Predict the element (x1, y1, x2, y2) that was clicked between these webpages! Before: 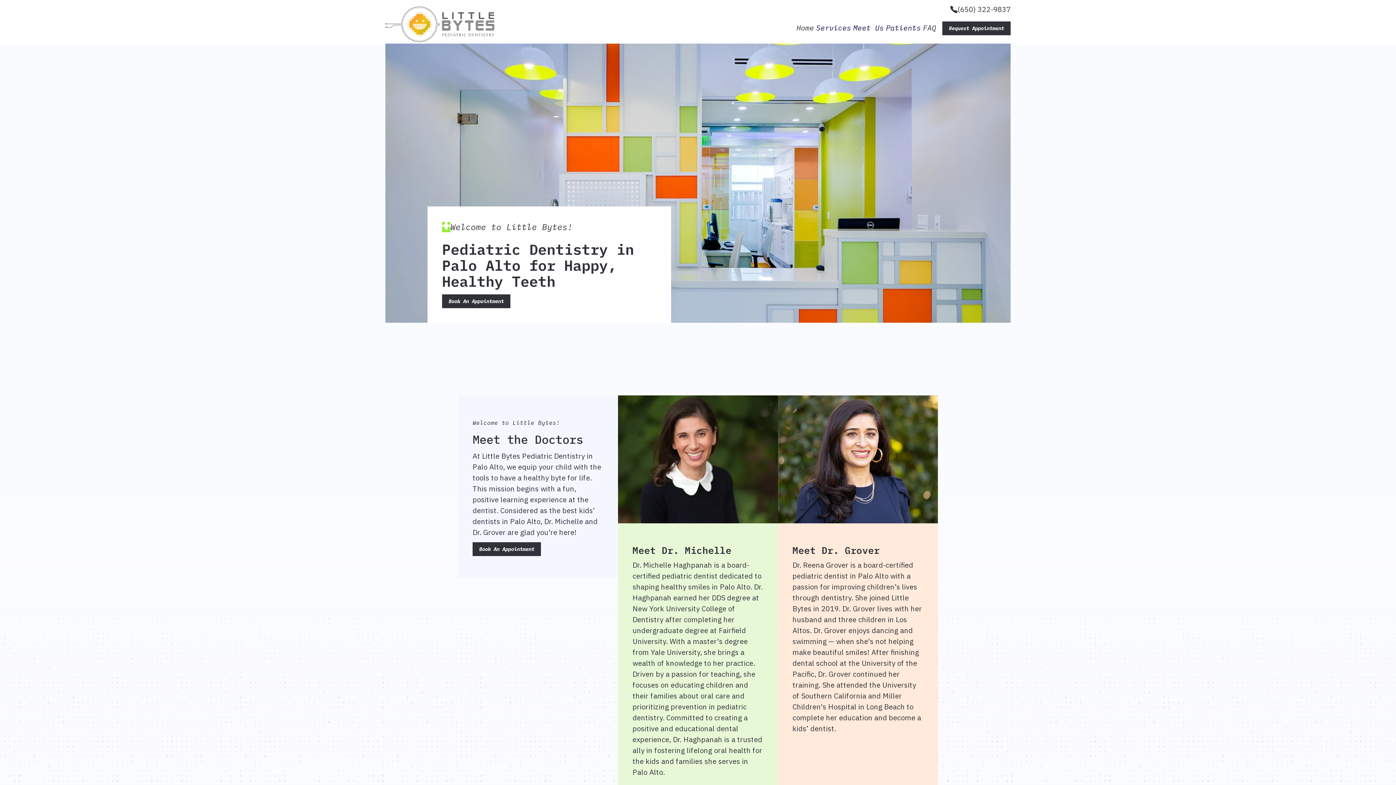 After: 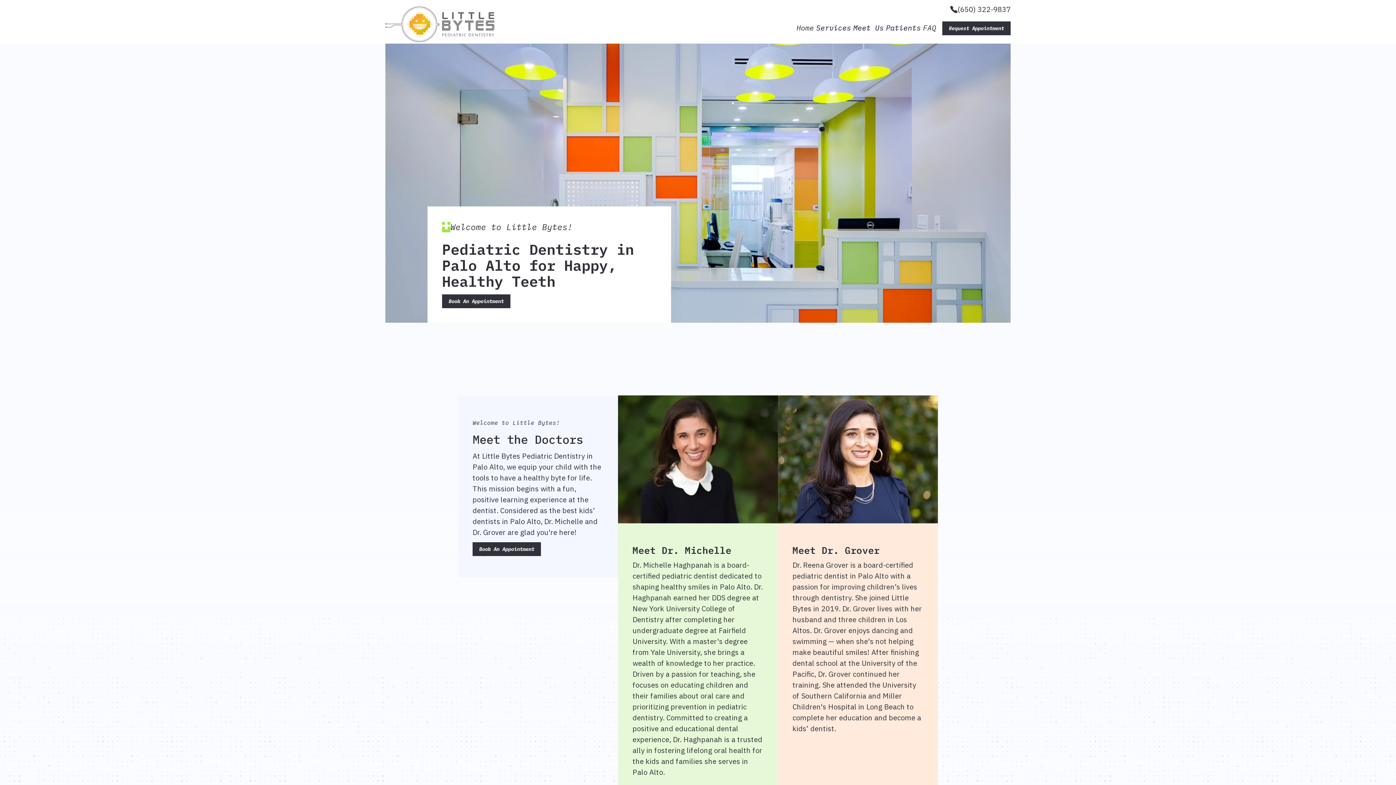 Action: label: Patients bbox: (885, 17, 922, 39)